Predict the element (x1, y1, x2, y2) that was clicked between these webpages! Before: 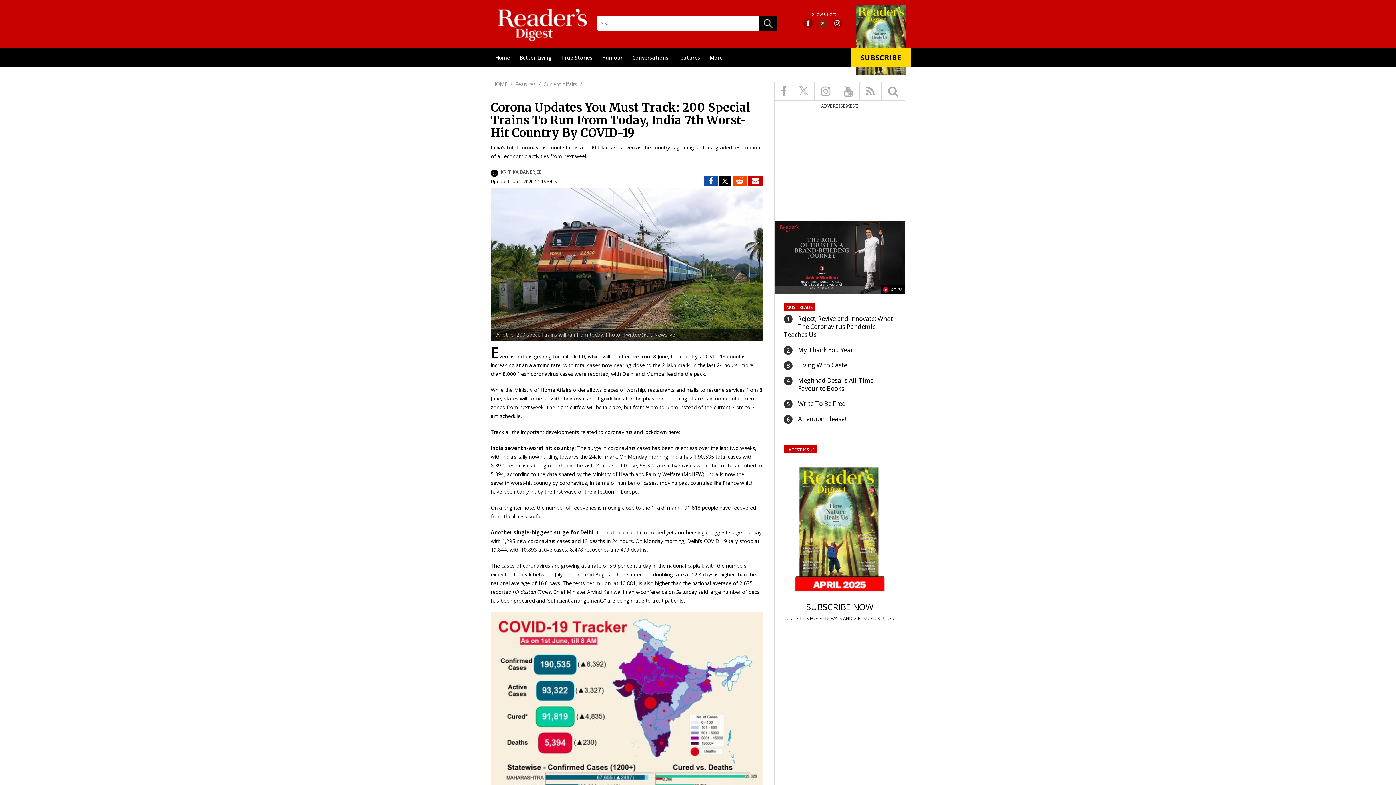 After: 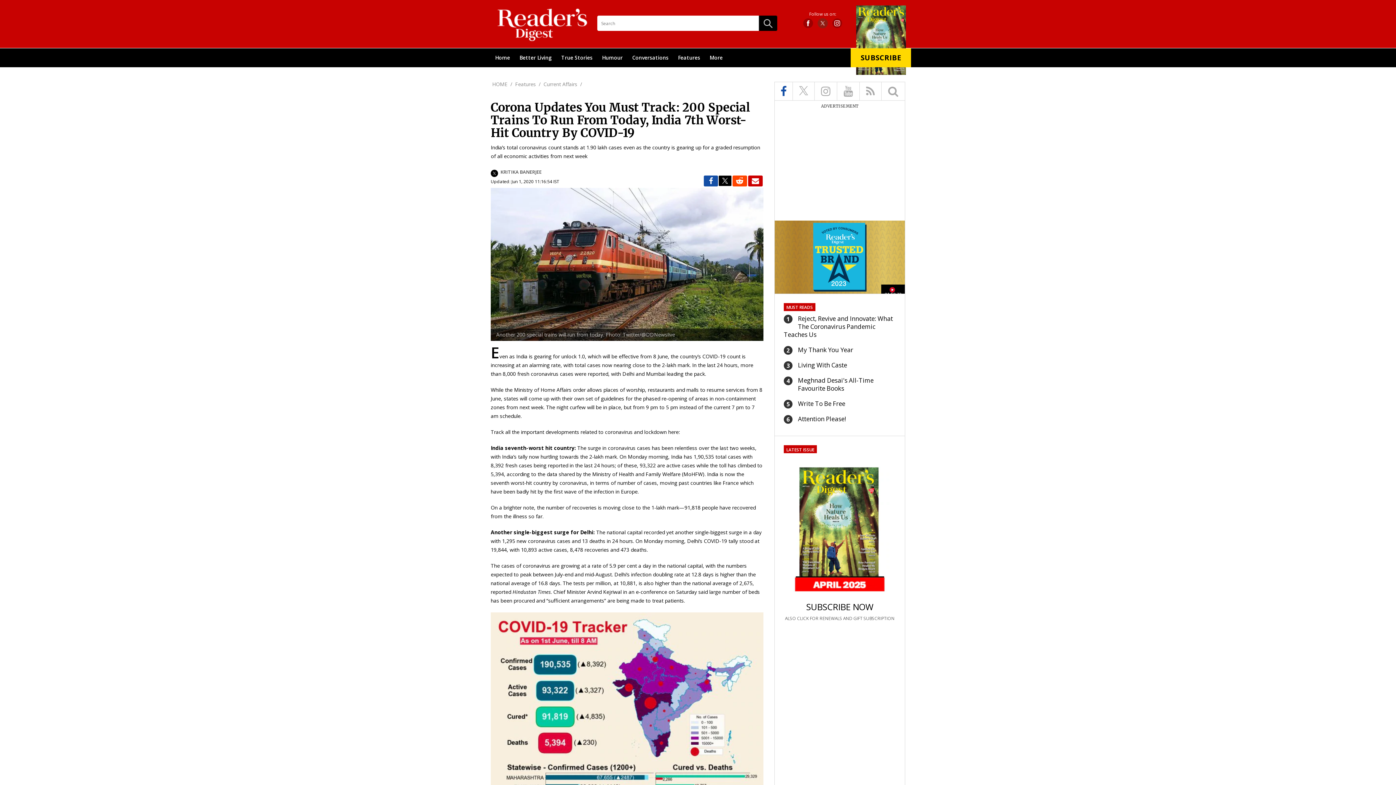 Action: bbox: (778, 85, 789, 96)